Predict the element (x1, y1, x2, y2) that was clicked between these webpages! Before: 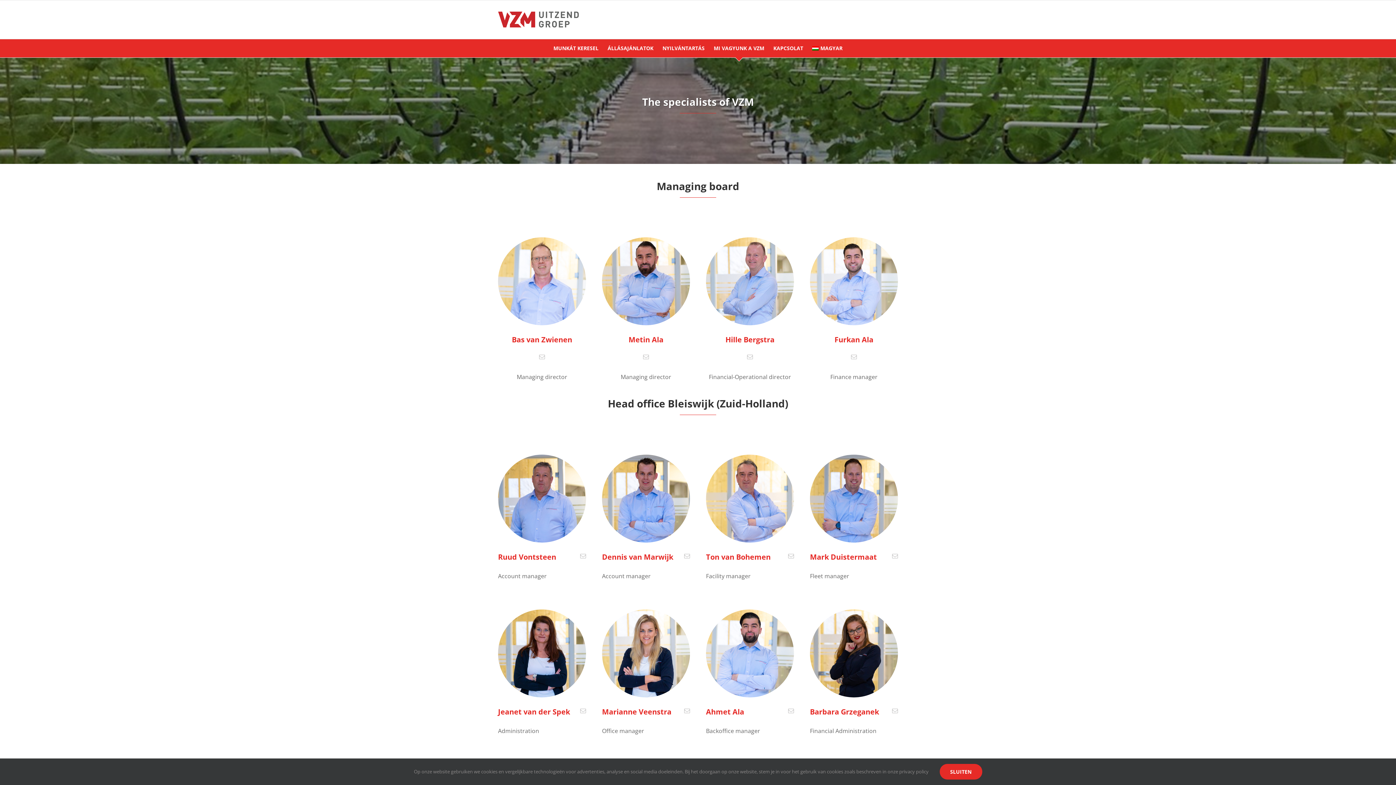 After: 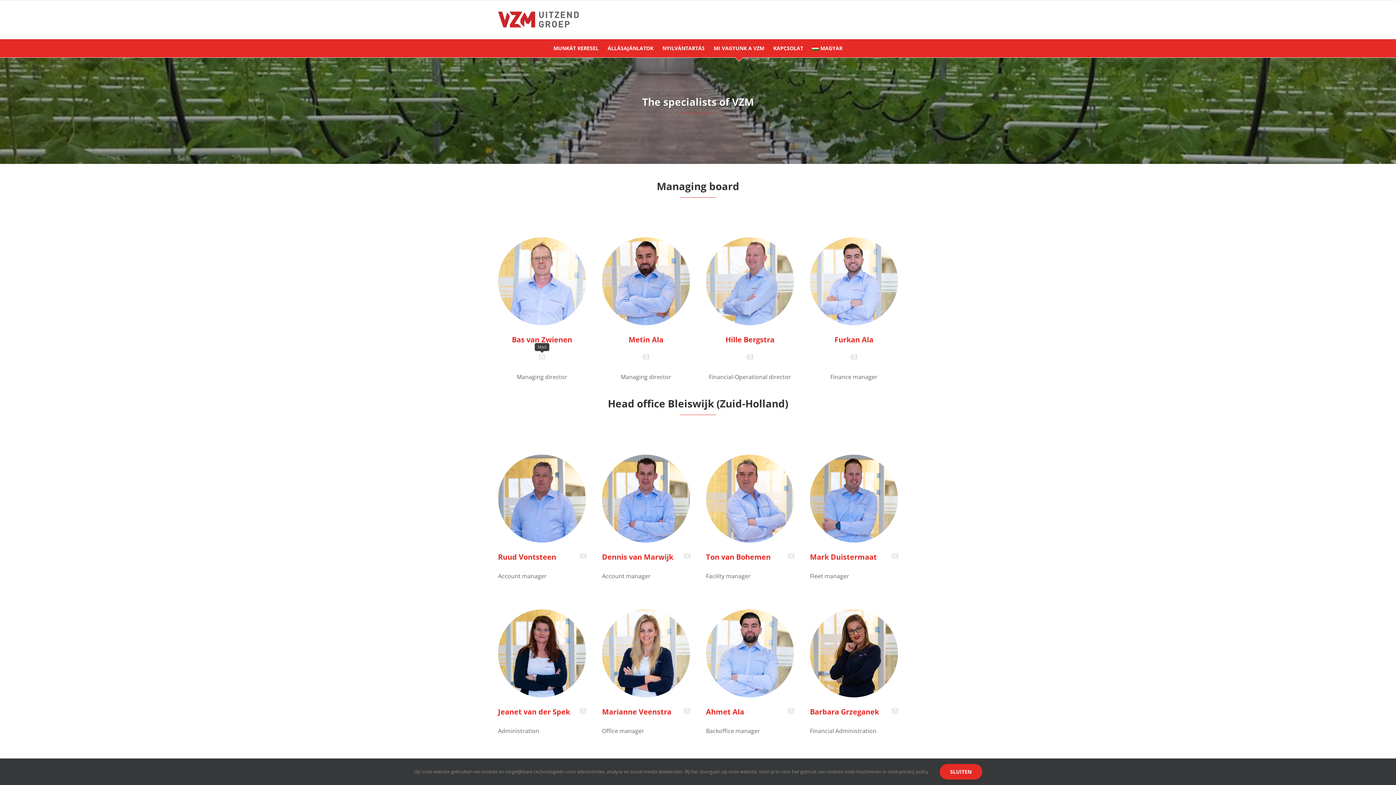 Action: label: fusion-mail bbox: (539, 354, 545, 360)